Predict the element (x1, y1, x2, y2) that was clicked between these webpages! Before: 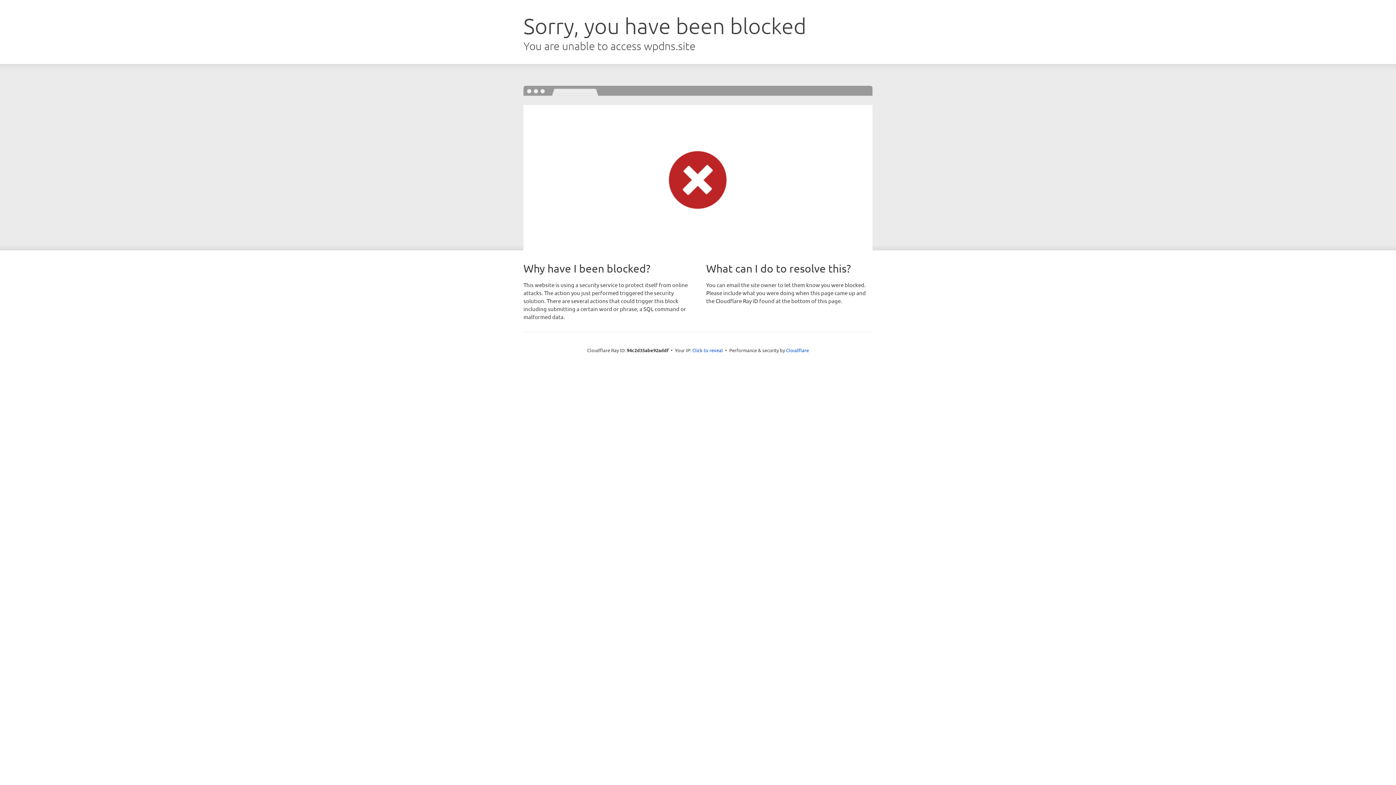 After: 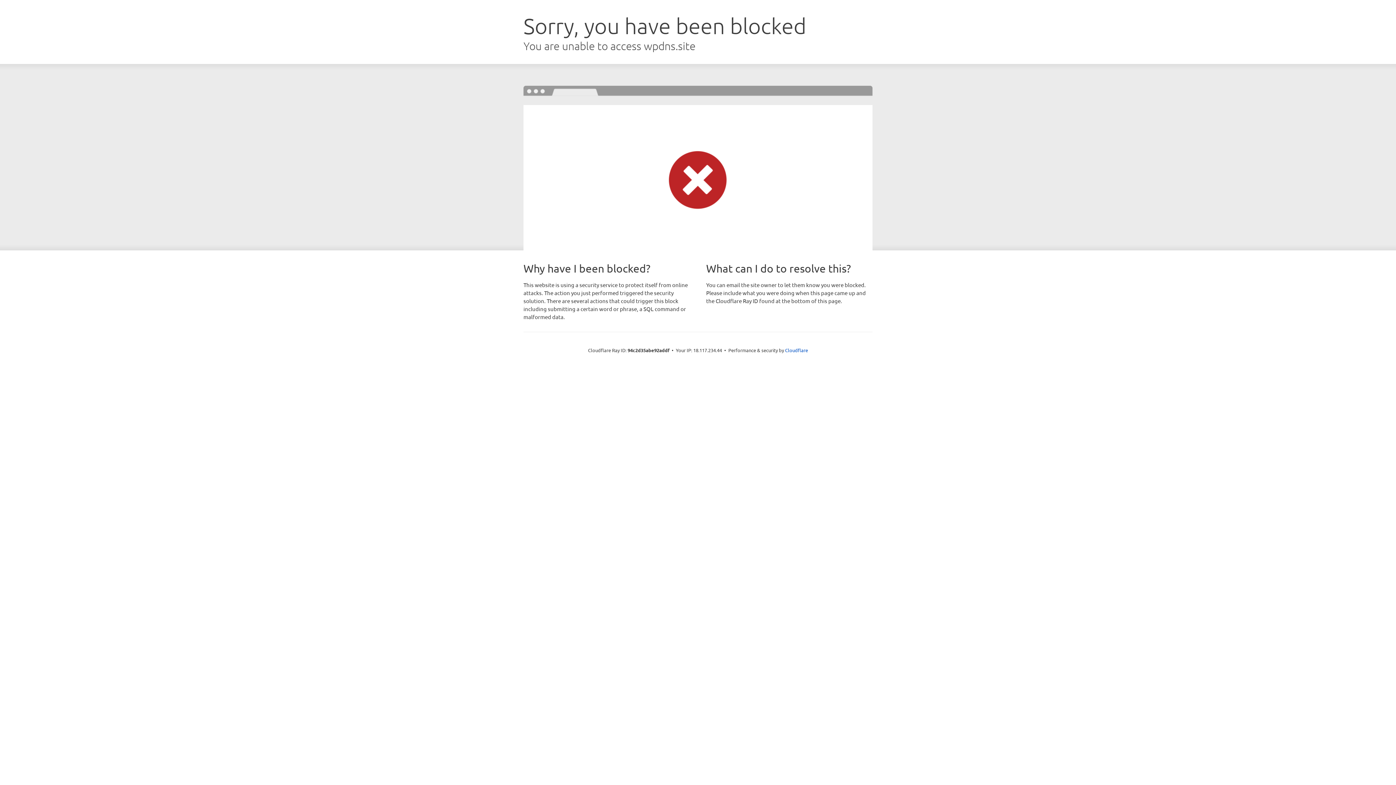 Action: label: Click to reveal bbox: (692, 346, 723, 353)